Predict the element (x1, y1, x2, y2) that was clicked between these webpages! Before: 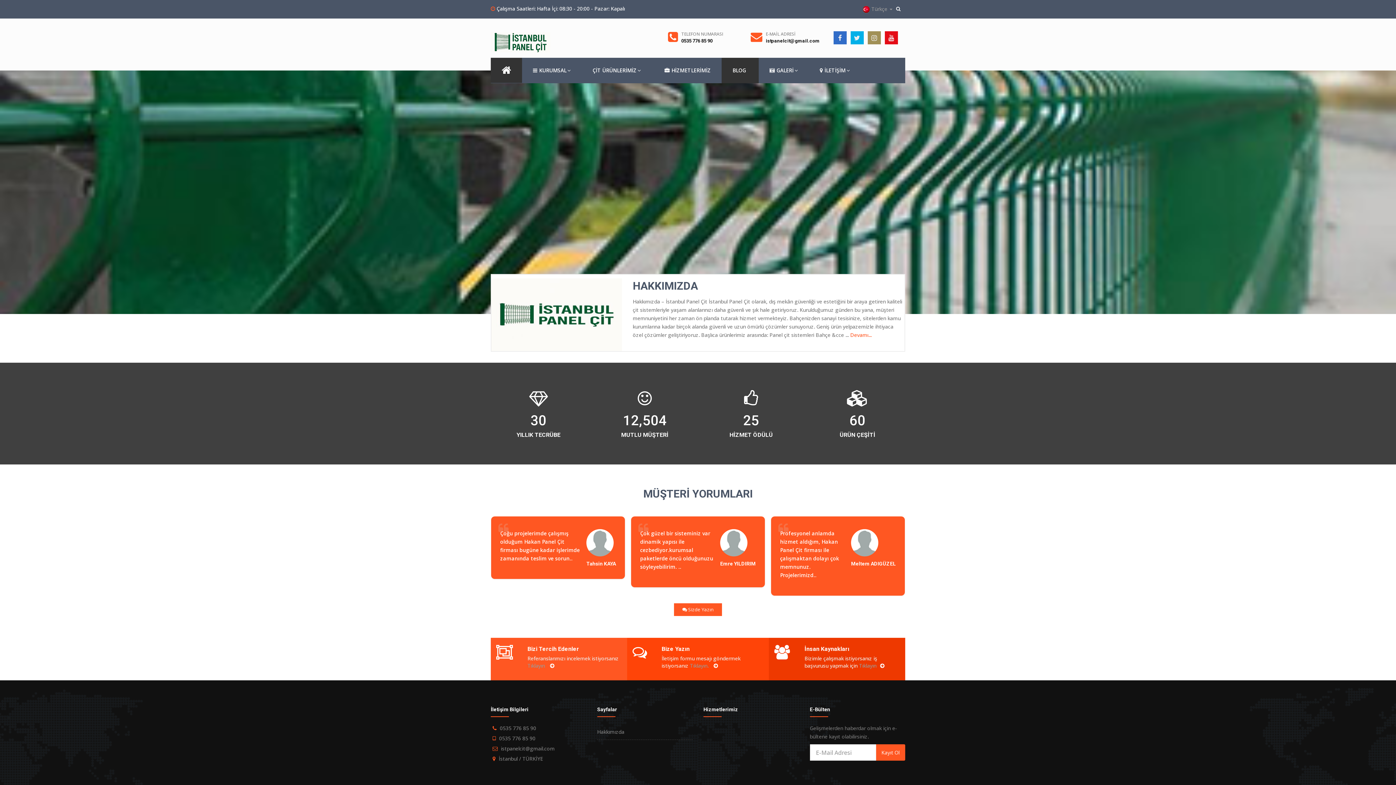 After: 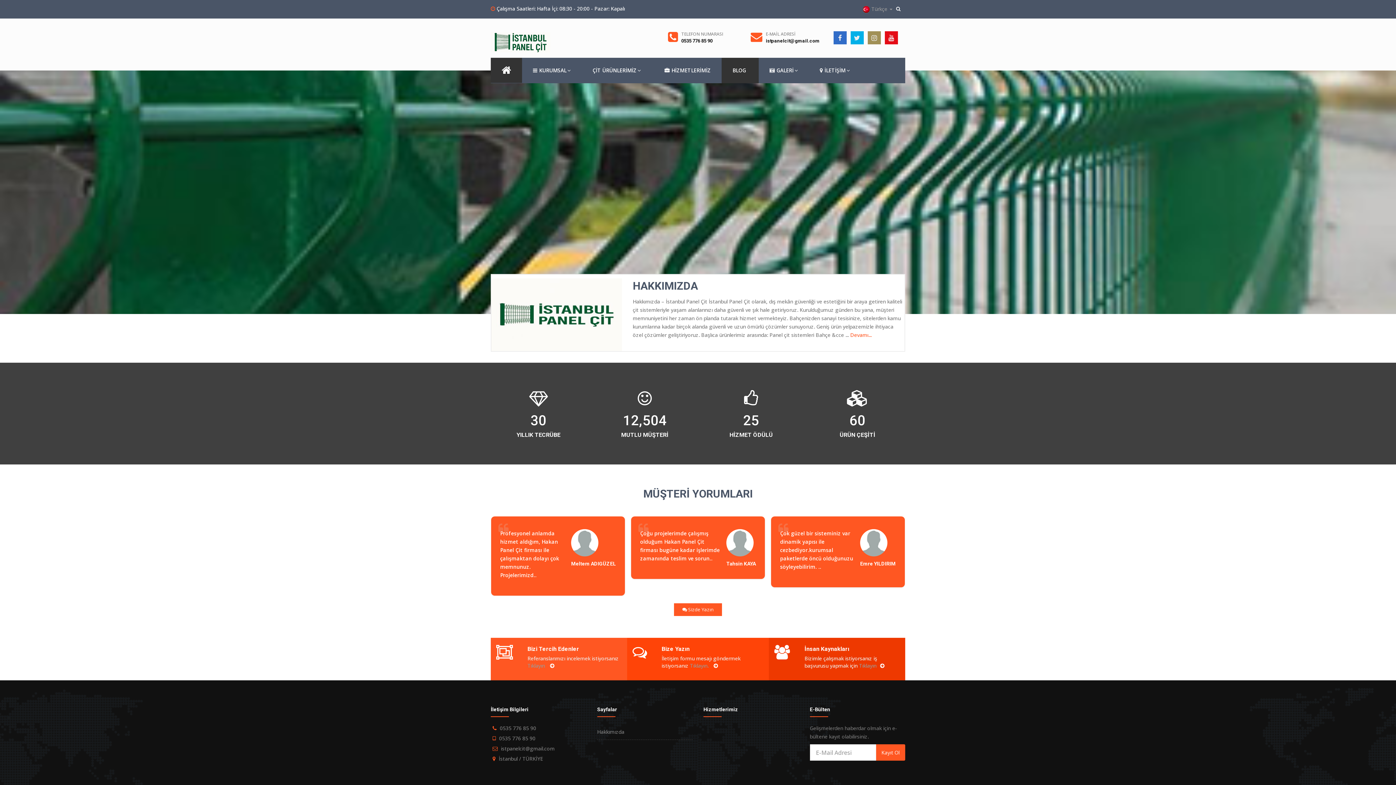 Action: bbox: (499, 735, 535, 742) label: 0535 776 85 90